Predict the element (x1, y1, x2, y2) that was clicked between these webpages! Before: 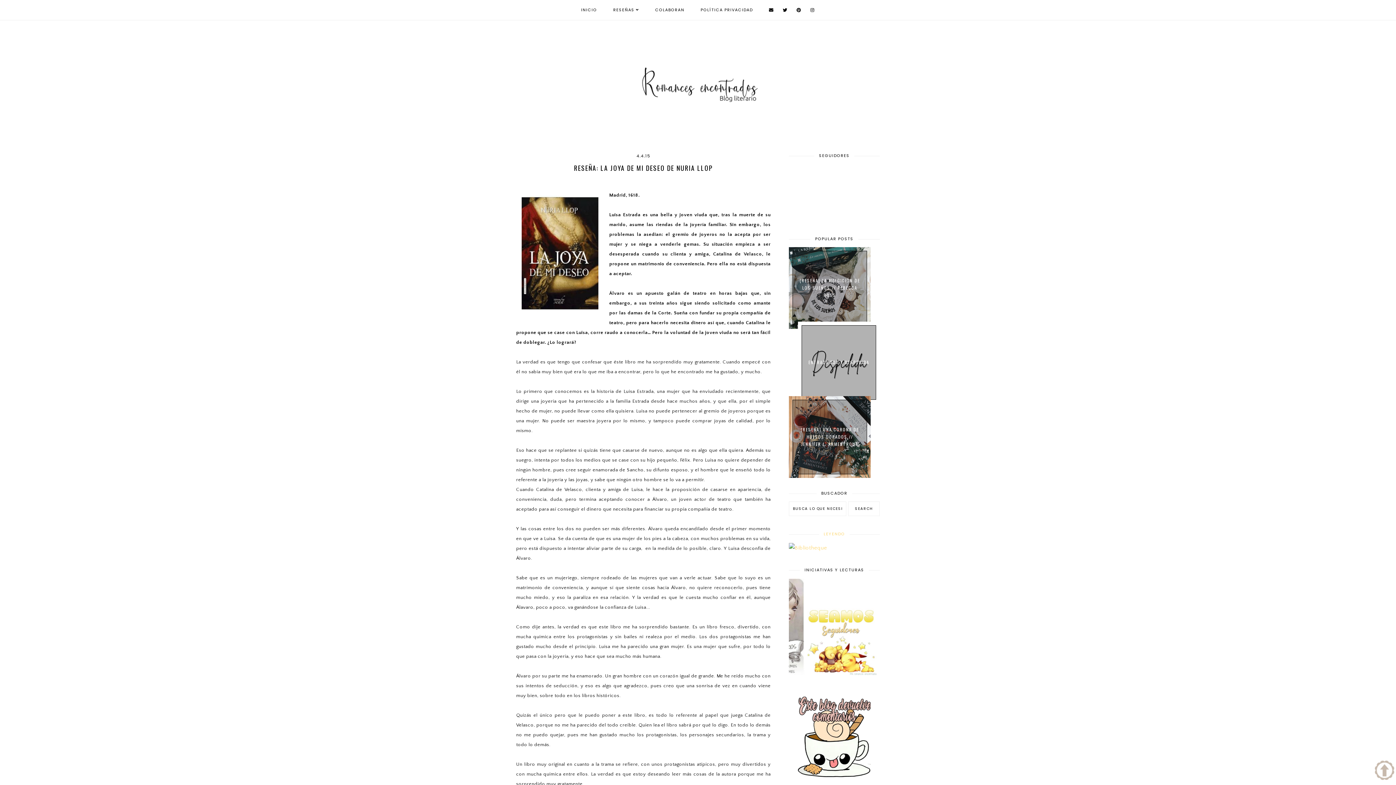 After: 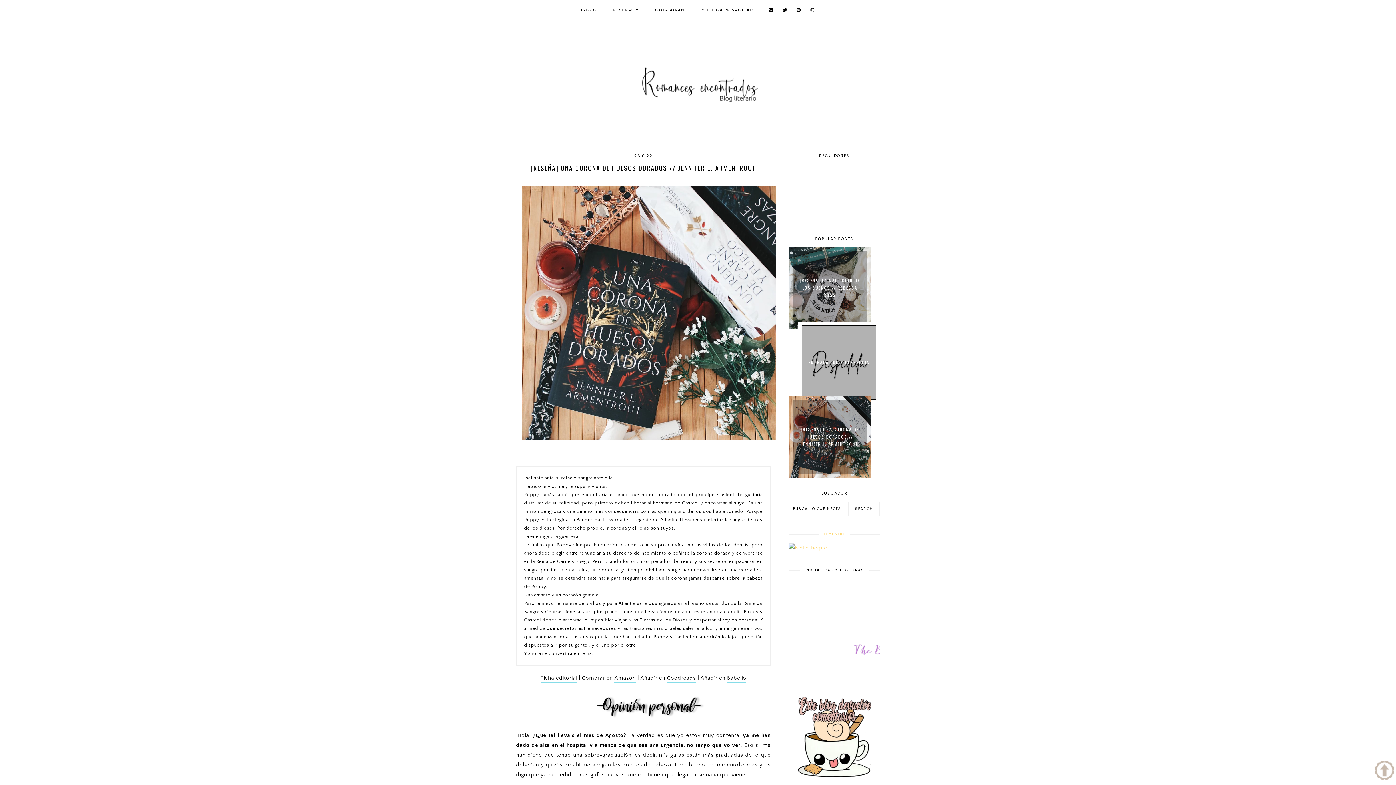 Action: bbox: (789, 473, 870, 479) label: [RESEÑA] UNA CORONA DE HUESOS DORADOS // JENNIFER L. ARMENTROUT